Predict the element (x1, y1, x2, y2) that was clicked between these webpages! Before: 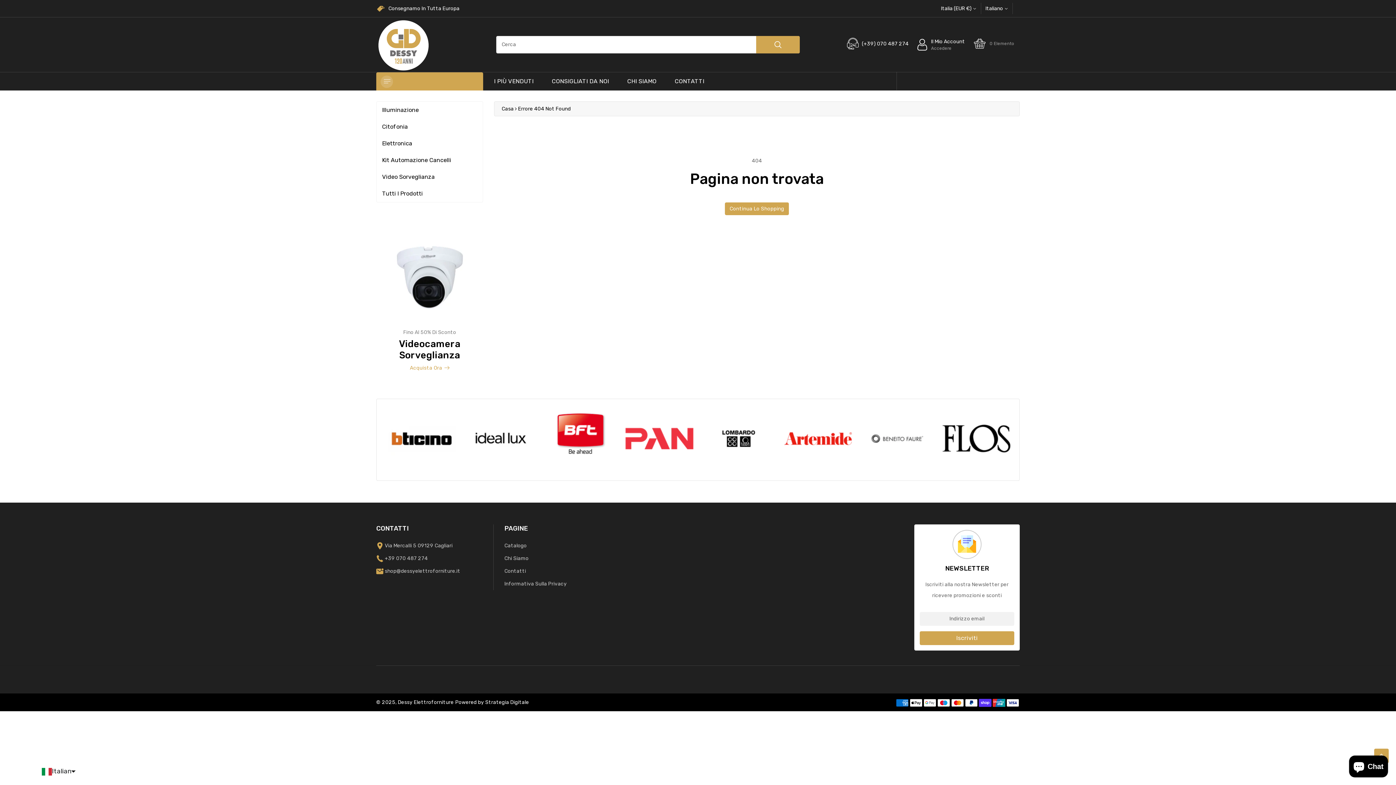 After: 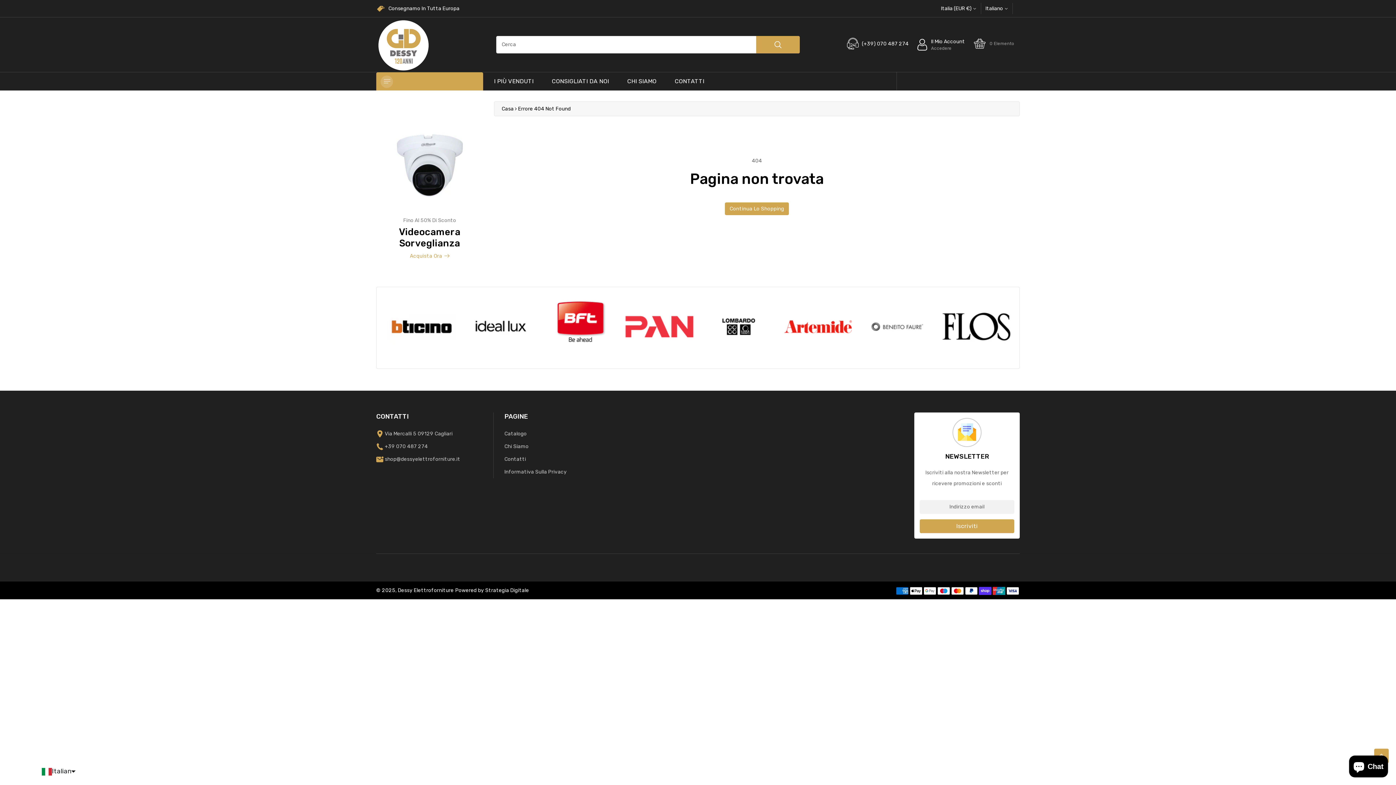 Action: label: Center Align bbox: (380, 75, 393, 88)